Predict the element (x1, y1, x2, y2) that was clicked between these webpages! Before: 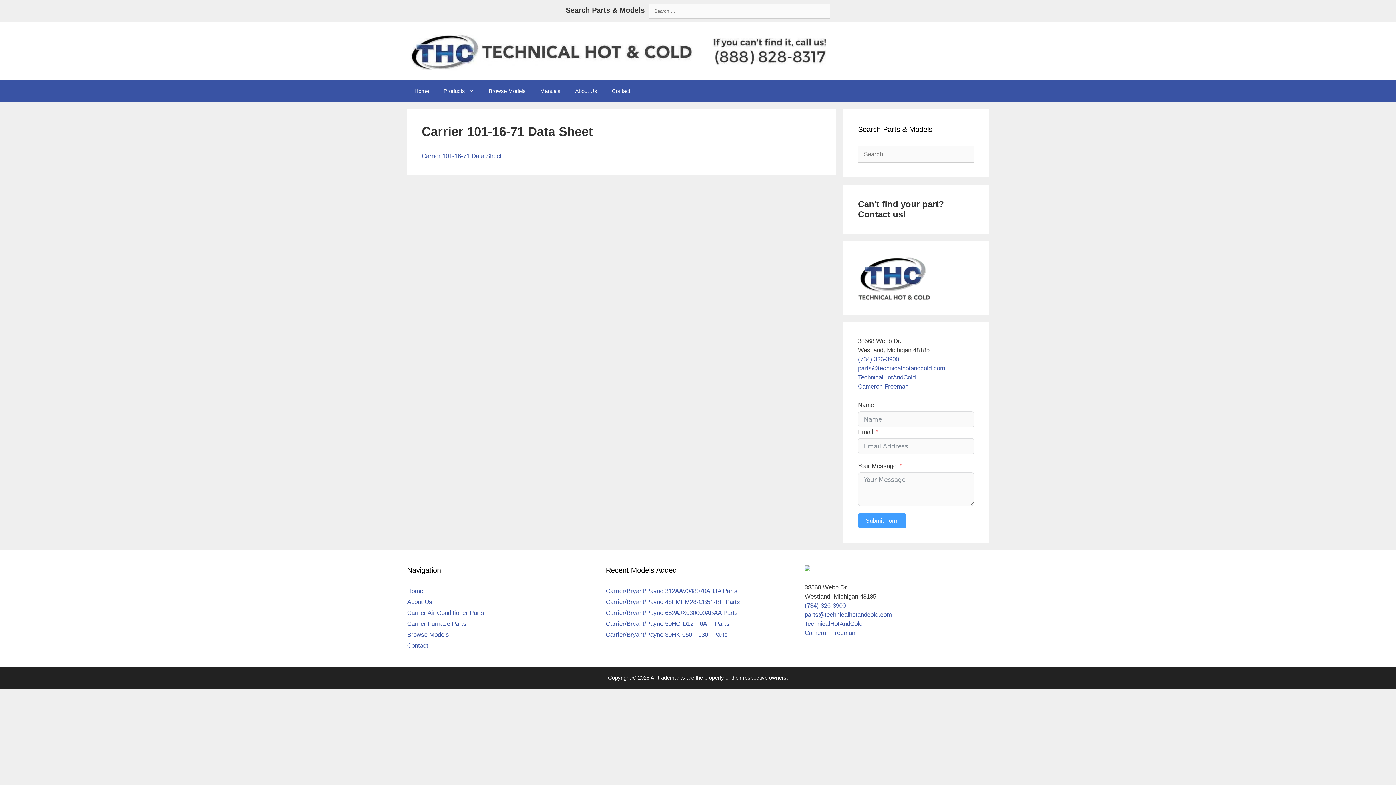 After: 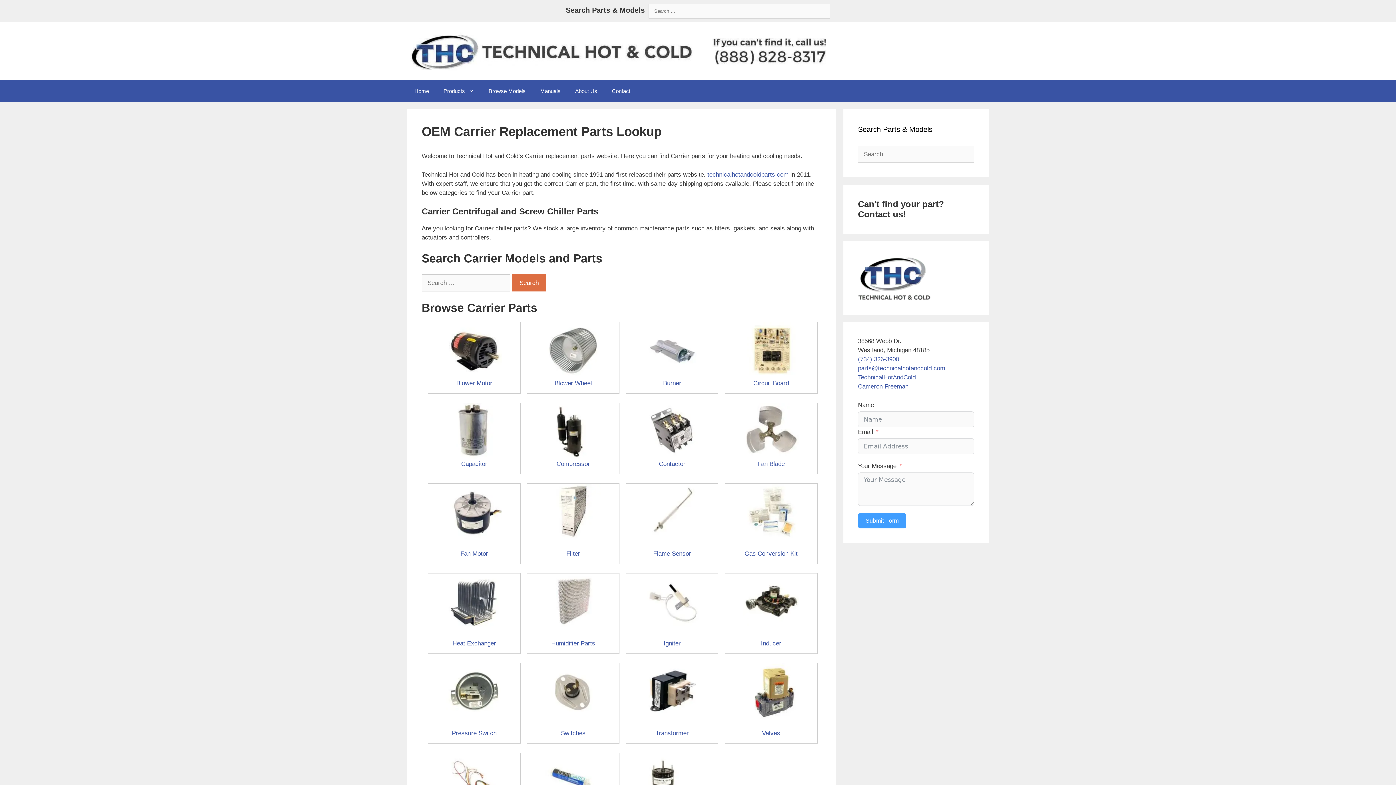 Action: bbox: (407, 80, 436, 102) label: Home